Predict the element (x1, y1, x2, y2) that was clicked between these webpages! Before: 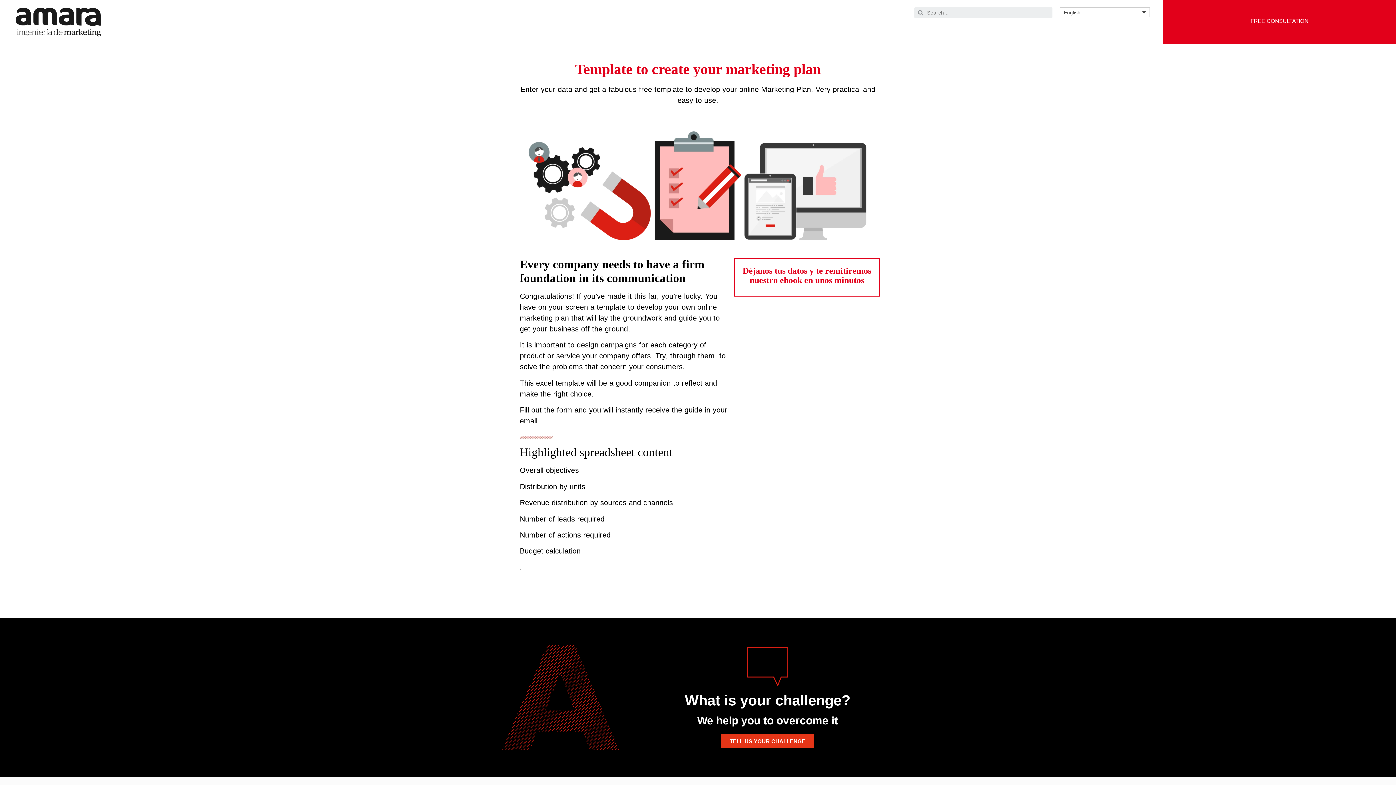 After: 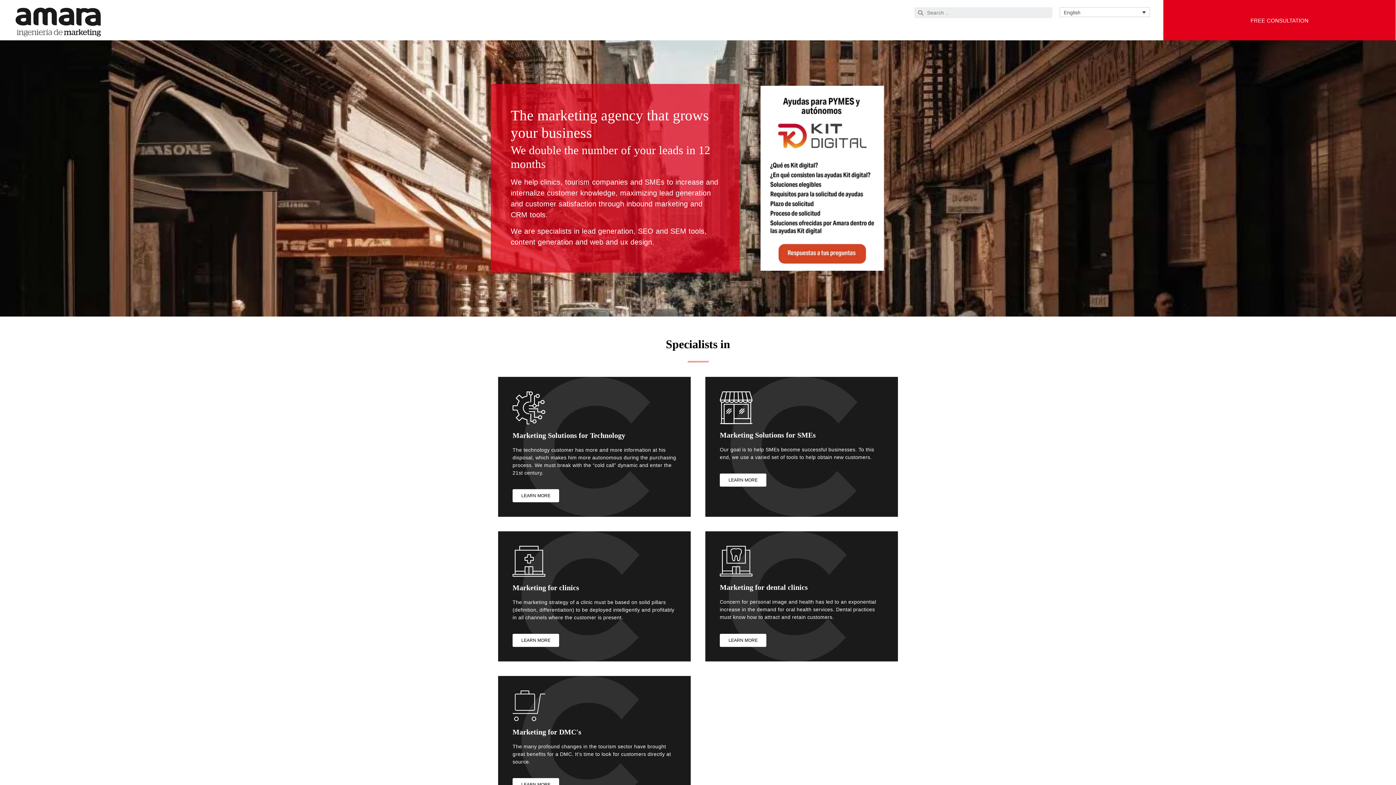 Action: bbox: (3, 3, 112, 40)